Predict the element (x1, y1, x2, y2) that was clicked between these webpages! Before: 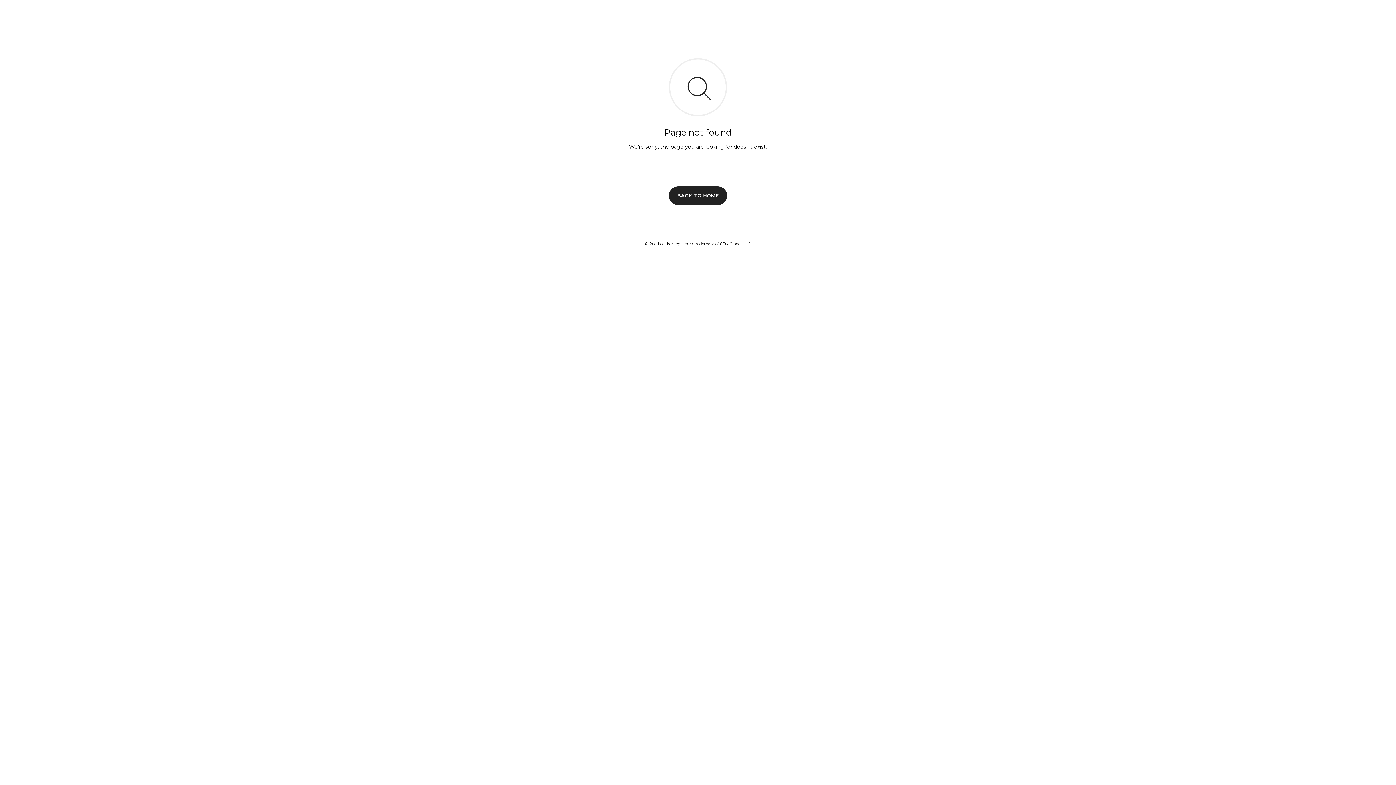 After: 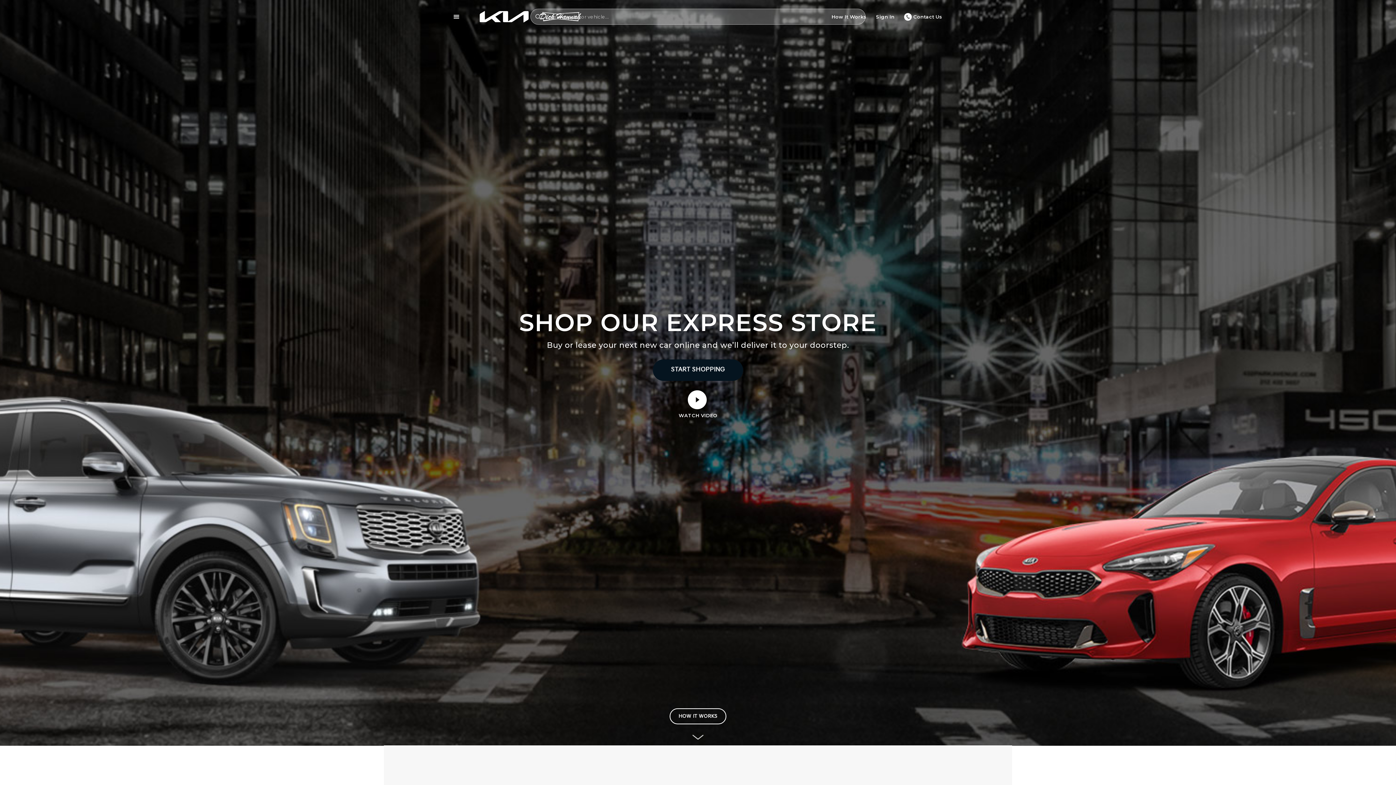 Action: label: BACK TO HOME bbox: (669, 186, 727, 204)